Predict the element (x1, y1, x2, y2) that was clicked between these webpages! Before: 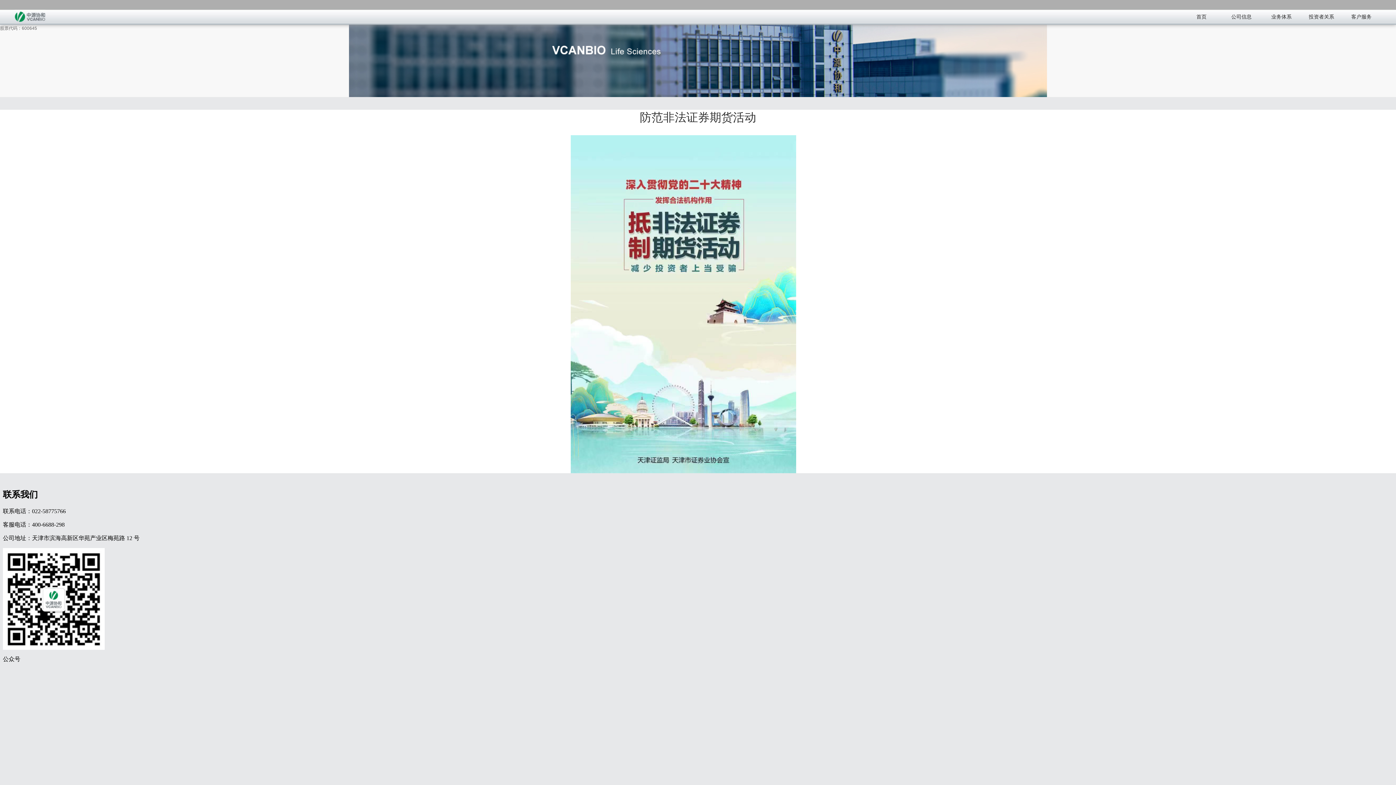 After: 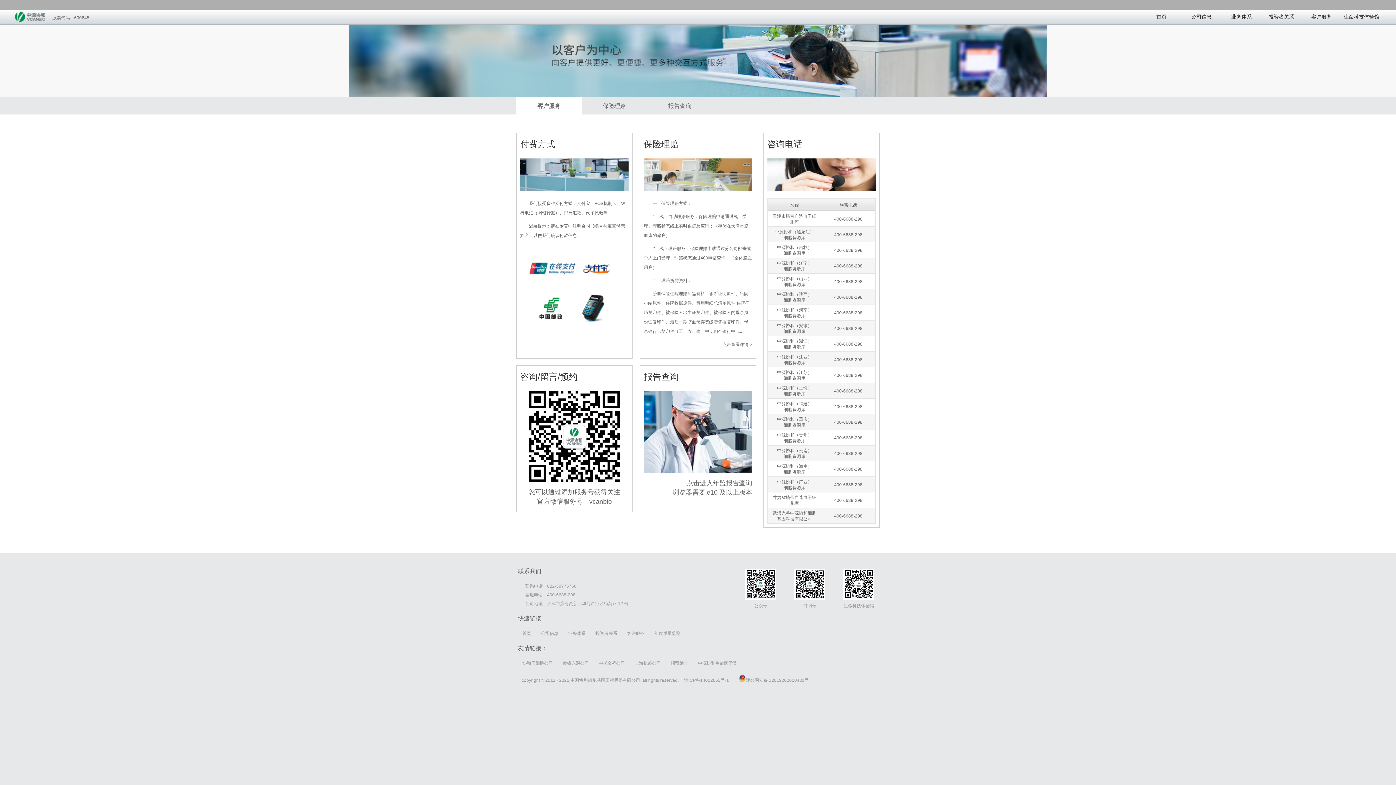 Action: bbox: (1341, 11, 1381, 22) label: 客户服务